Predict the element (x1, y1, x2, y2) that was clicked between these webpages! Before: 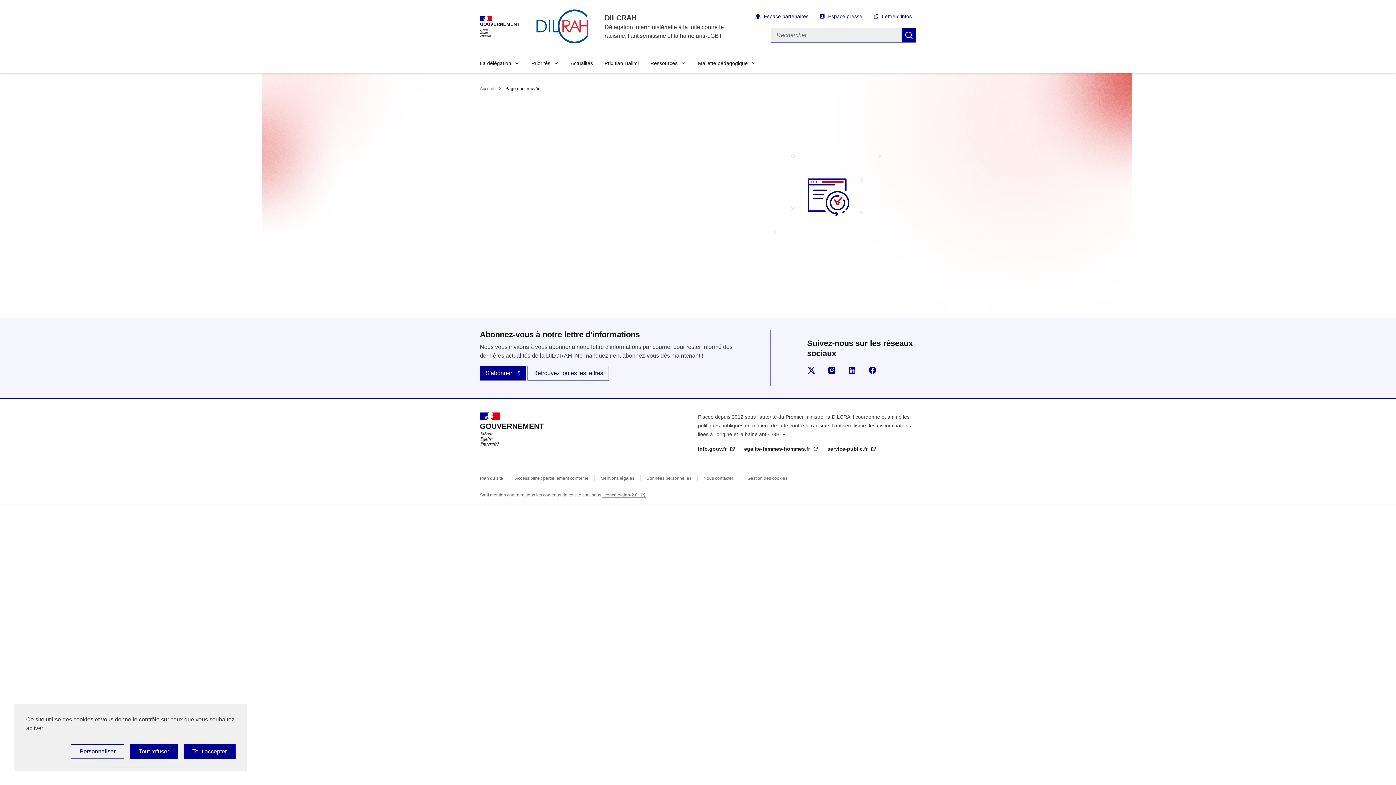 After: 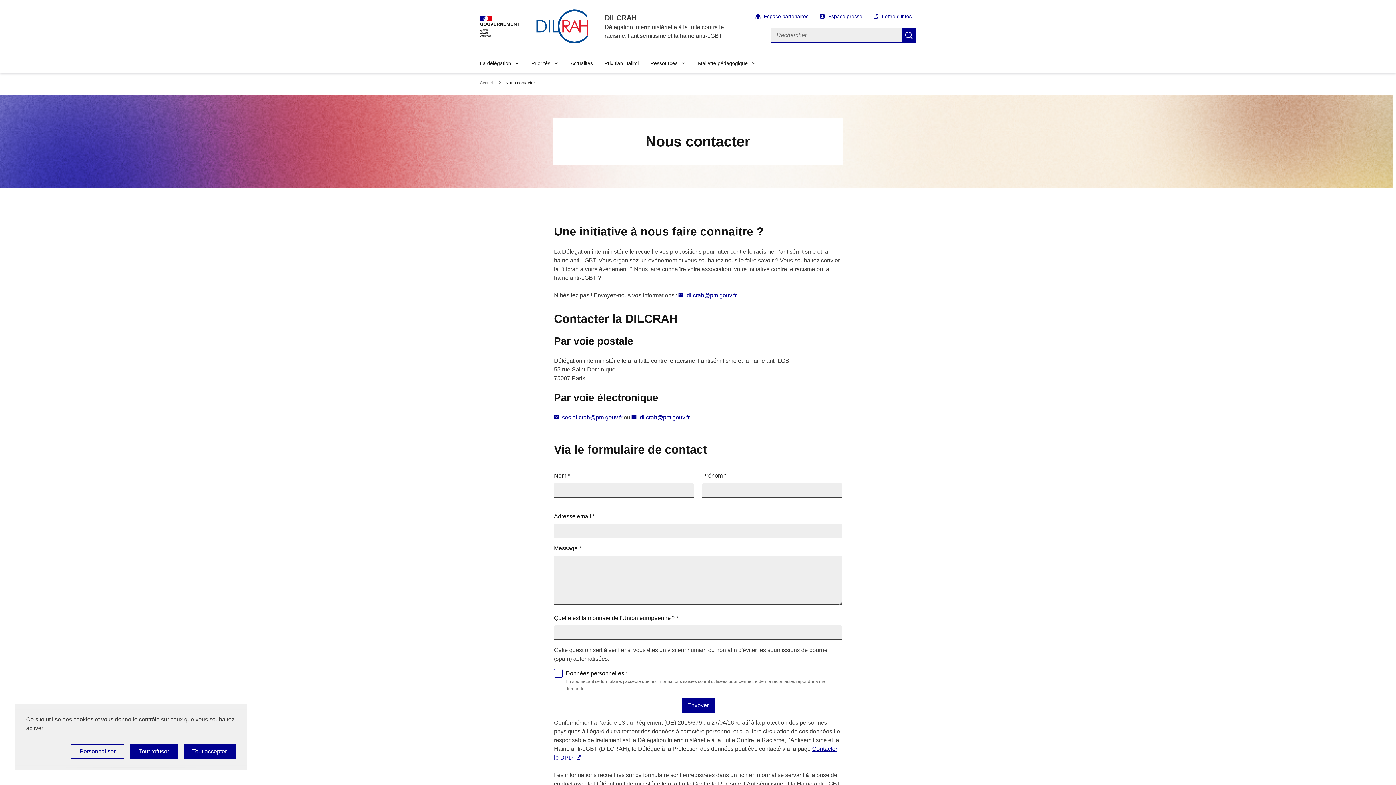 Action: label: Nous contacter bbox: (703, 476, 733, 481)